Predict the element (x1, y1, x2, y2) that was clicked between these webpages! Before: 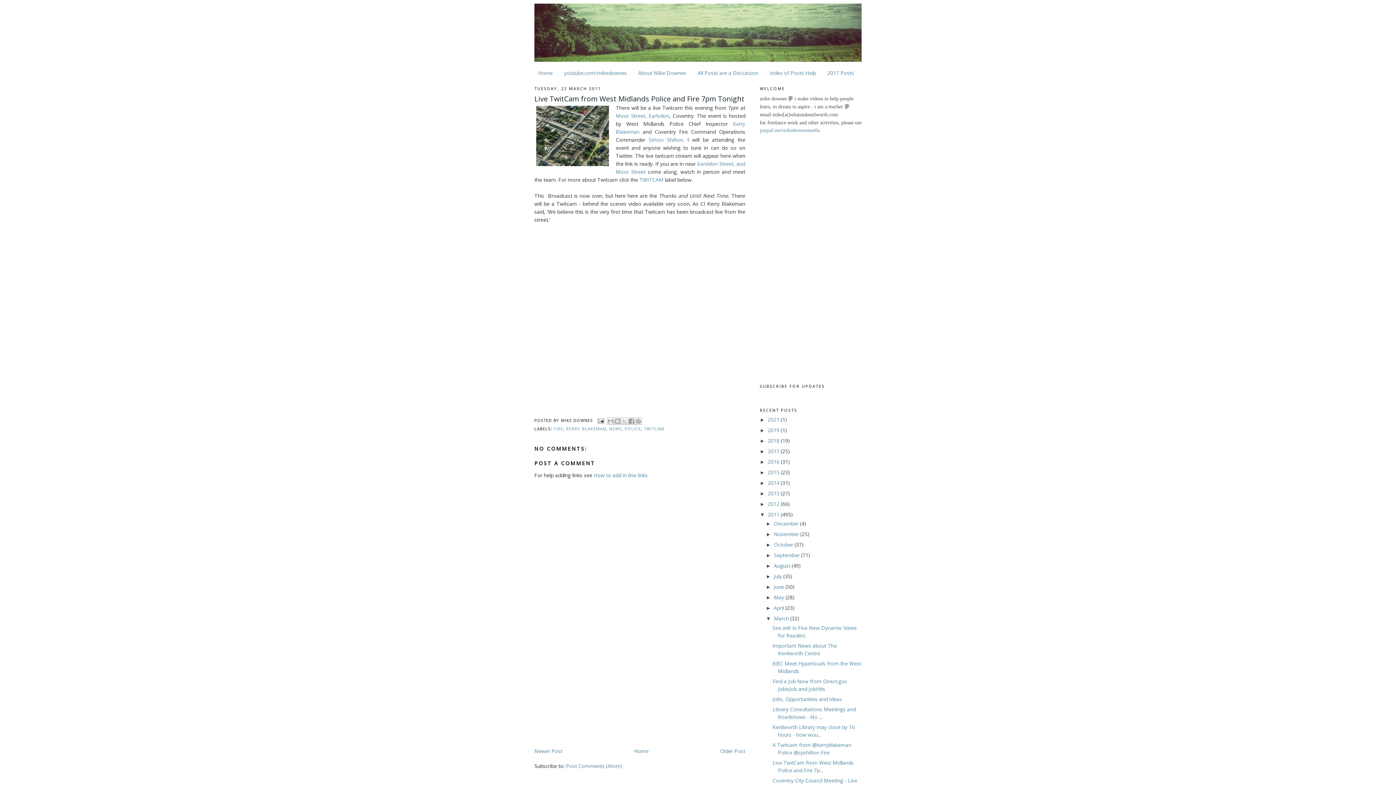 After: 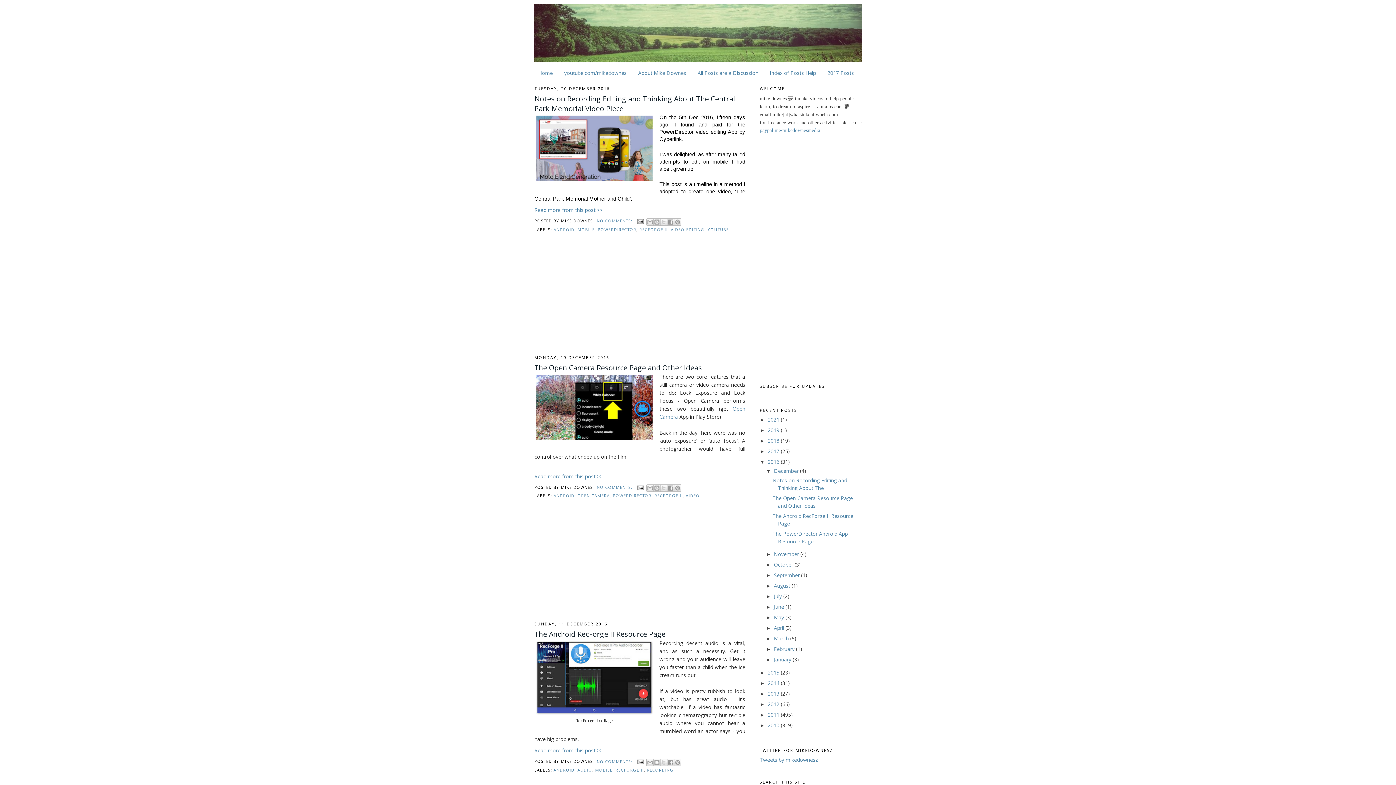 Action: bbox: (768, 458, 781, 465) label: 2016 